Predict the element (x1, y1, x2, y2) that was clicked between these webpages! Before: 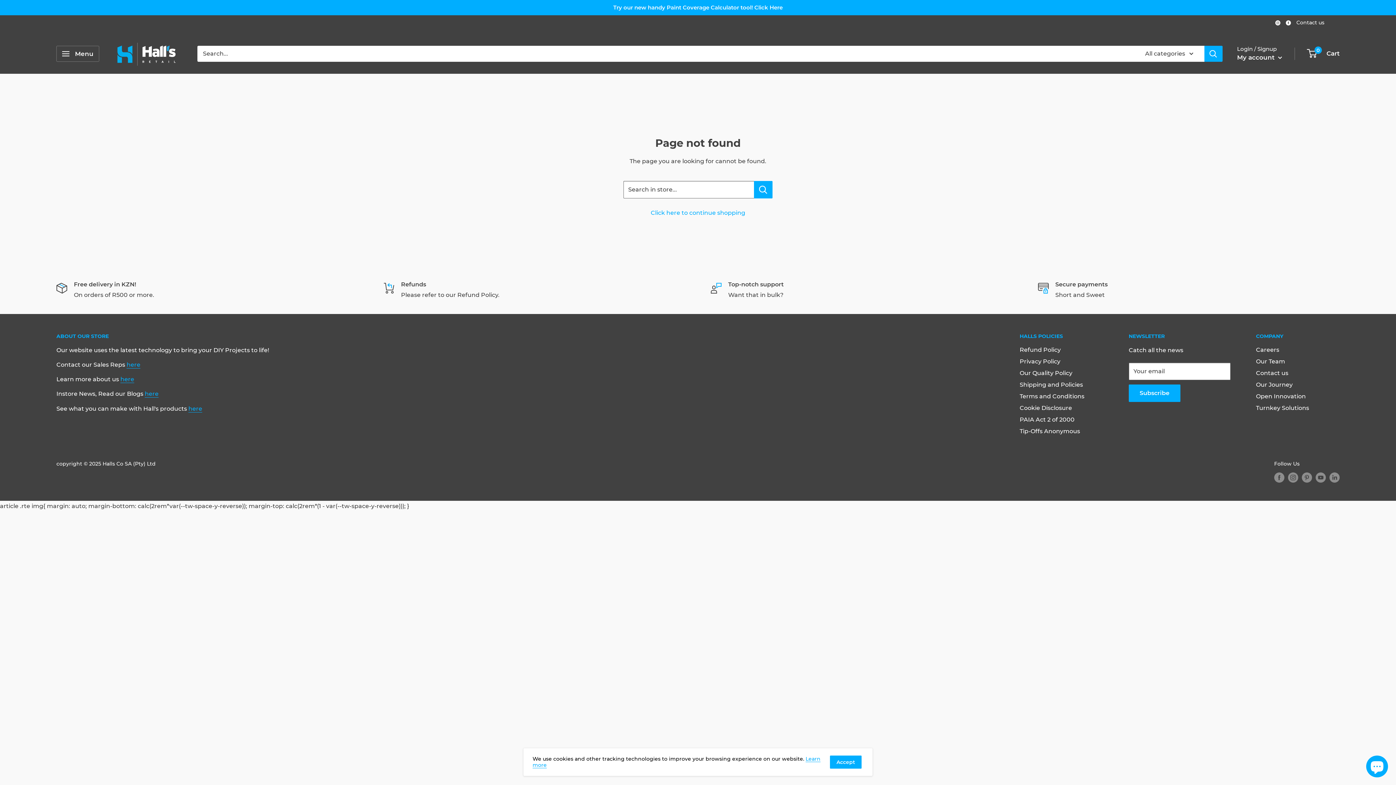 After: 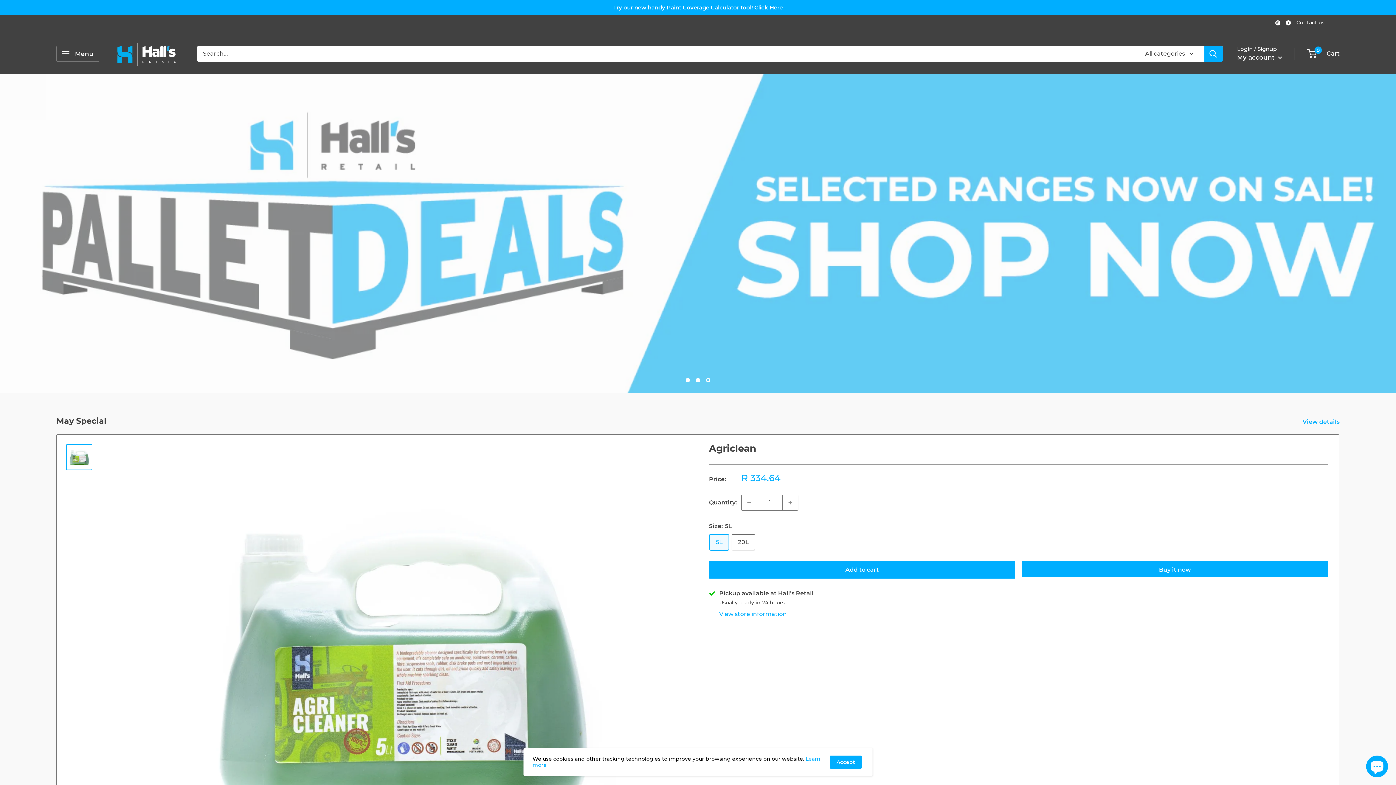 Action: bbox: (110, 33, 182, 73)